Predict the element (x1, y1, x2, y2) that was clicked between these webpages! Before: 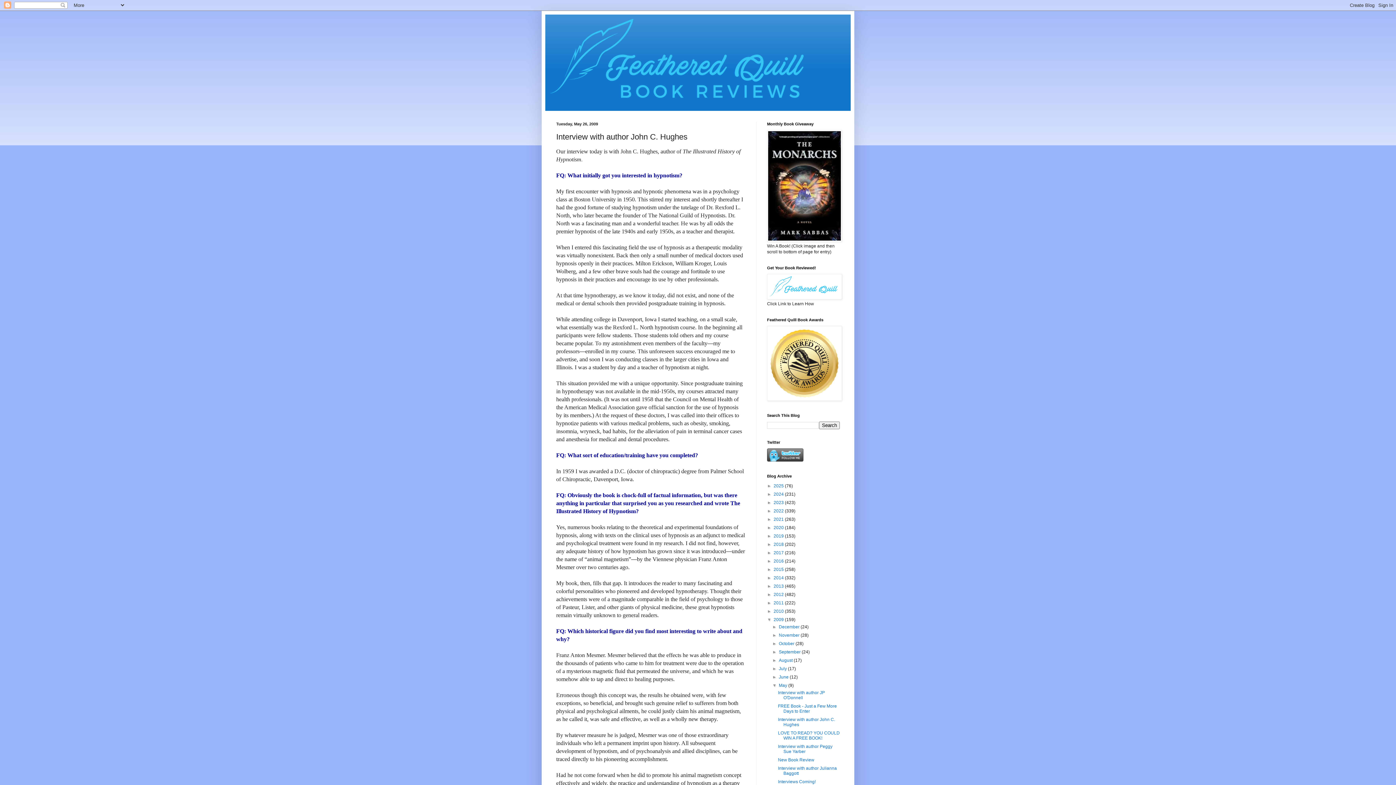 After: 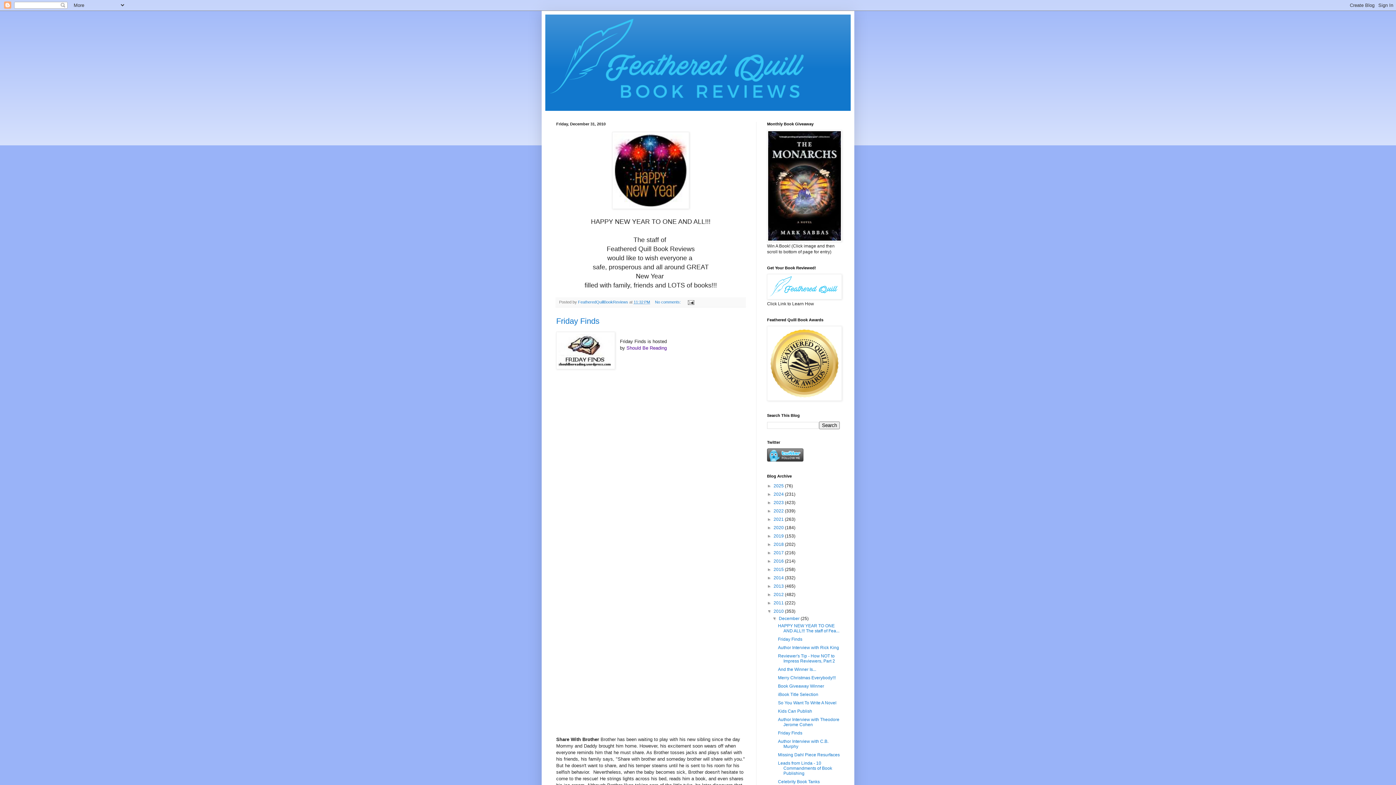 Action: bbox: (773, 609, 785, 614) label: 2010 